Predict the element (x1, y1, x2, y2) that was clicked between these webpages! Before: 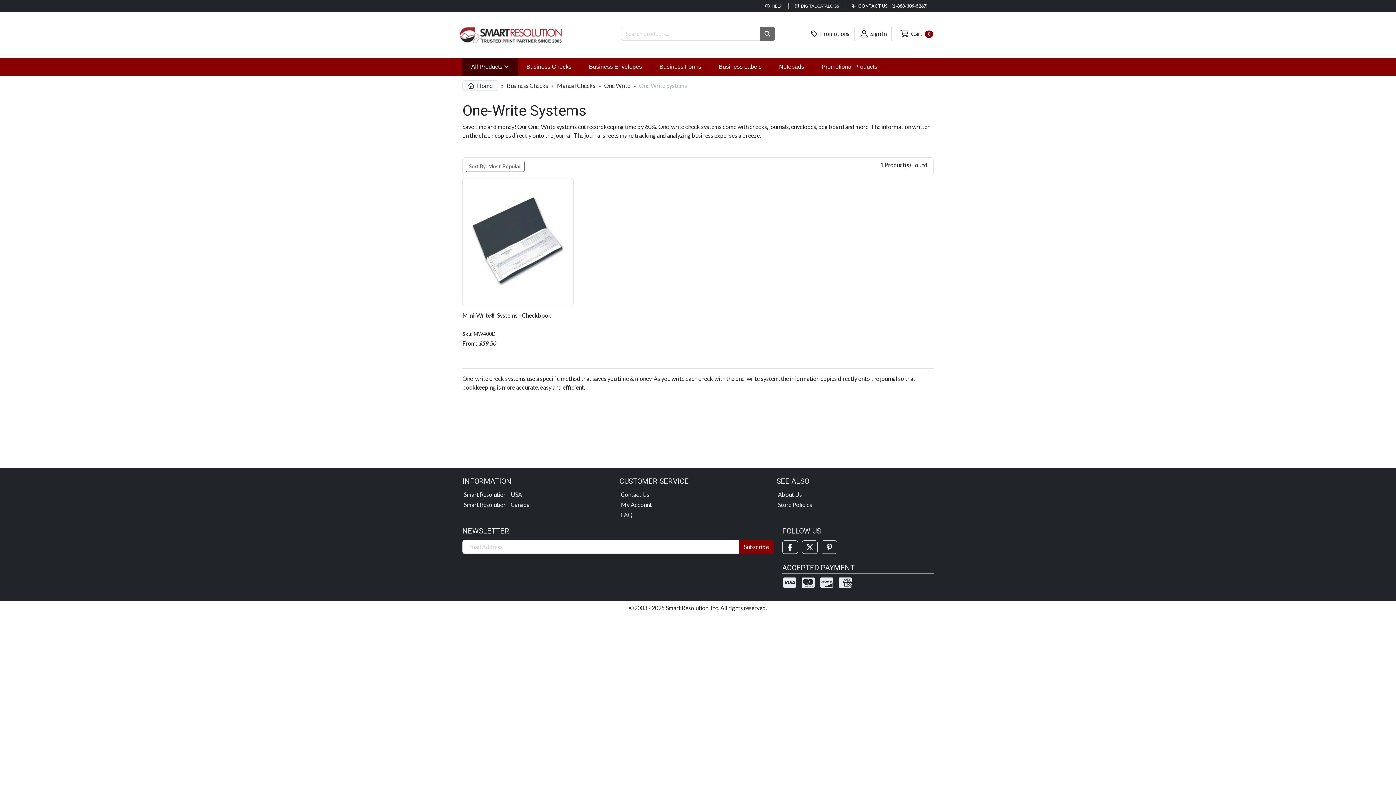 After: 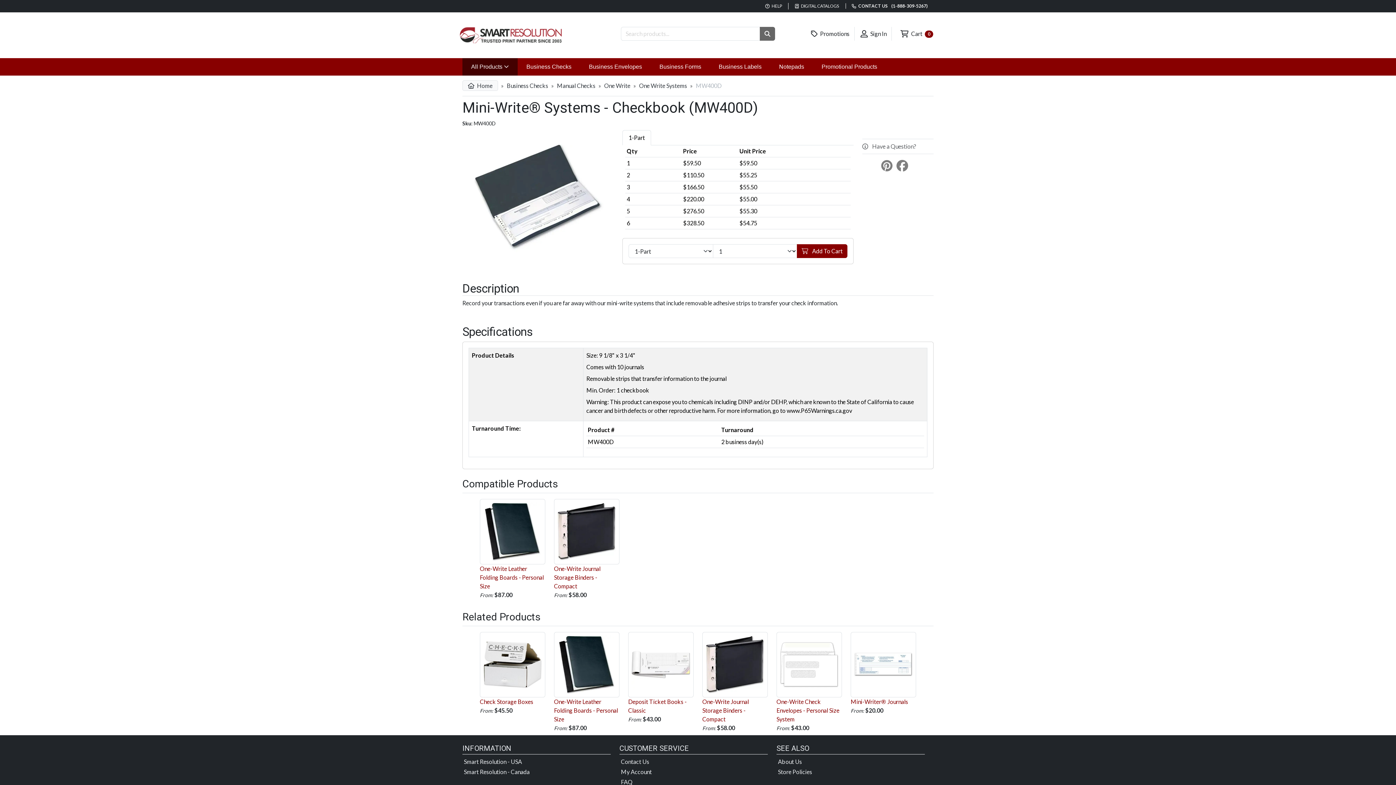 Action: label: Mini-Write® Systems - Checkbook bbox: (462, 312, 551, 318)